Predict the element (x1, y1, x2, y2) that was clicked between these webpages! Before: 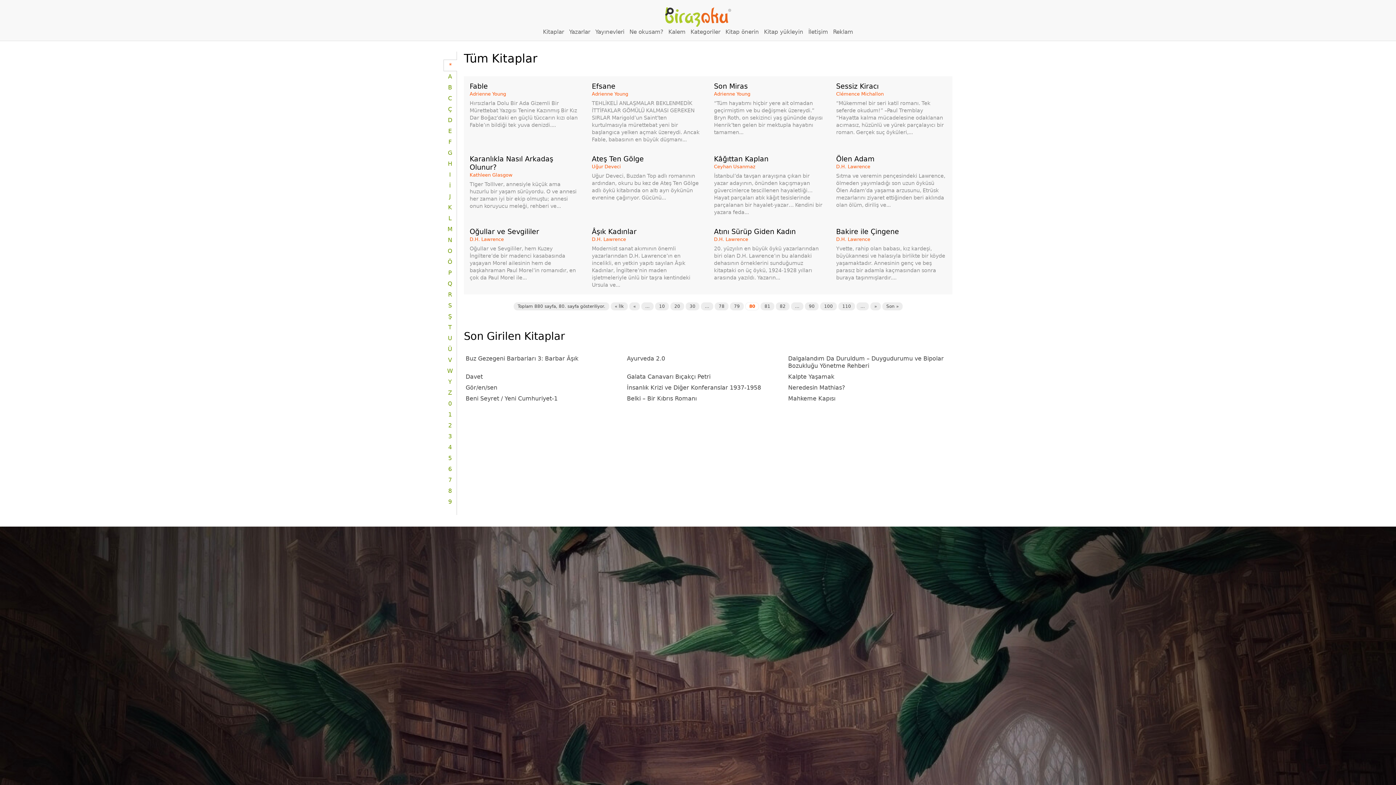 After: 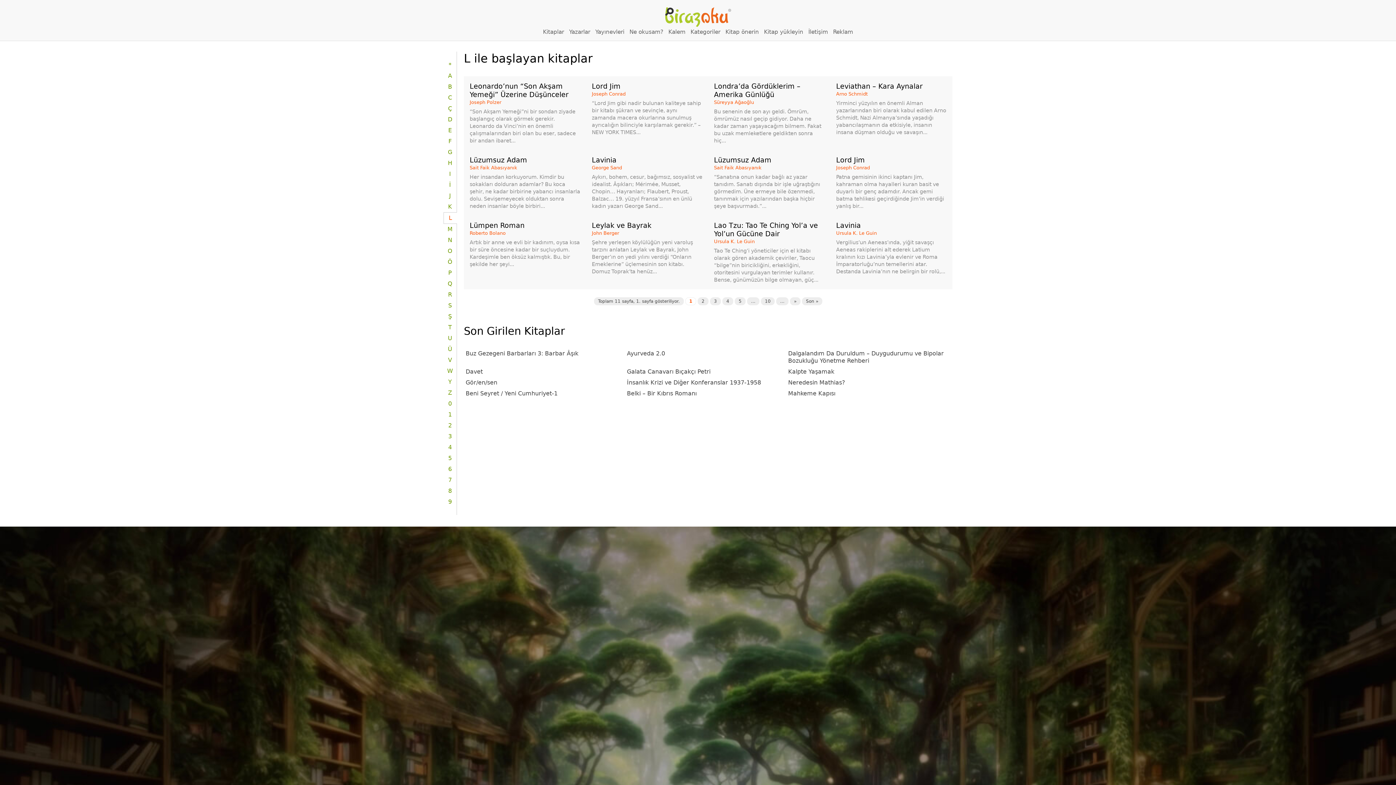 Action: label: L bbox: (443, 212, 456, 223)